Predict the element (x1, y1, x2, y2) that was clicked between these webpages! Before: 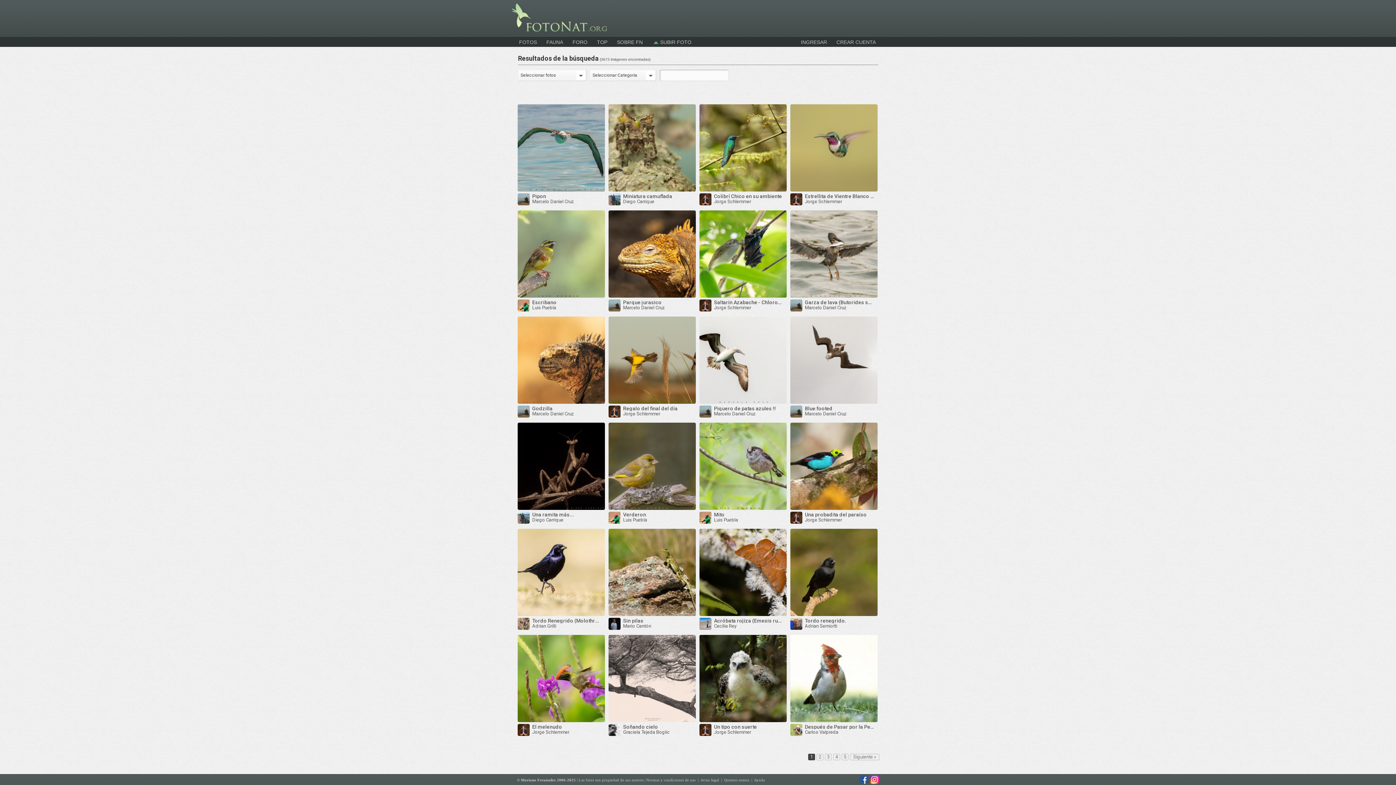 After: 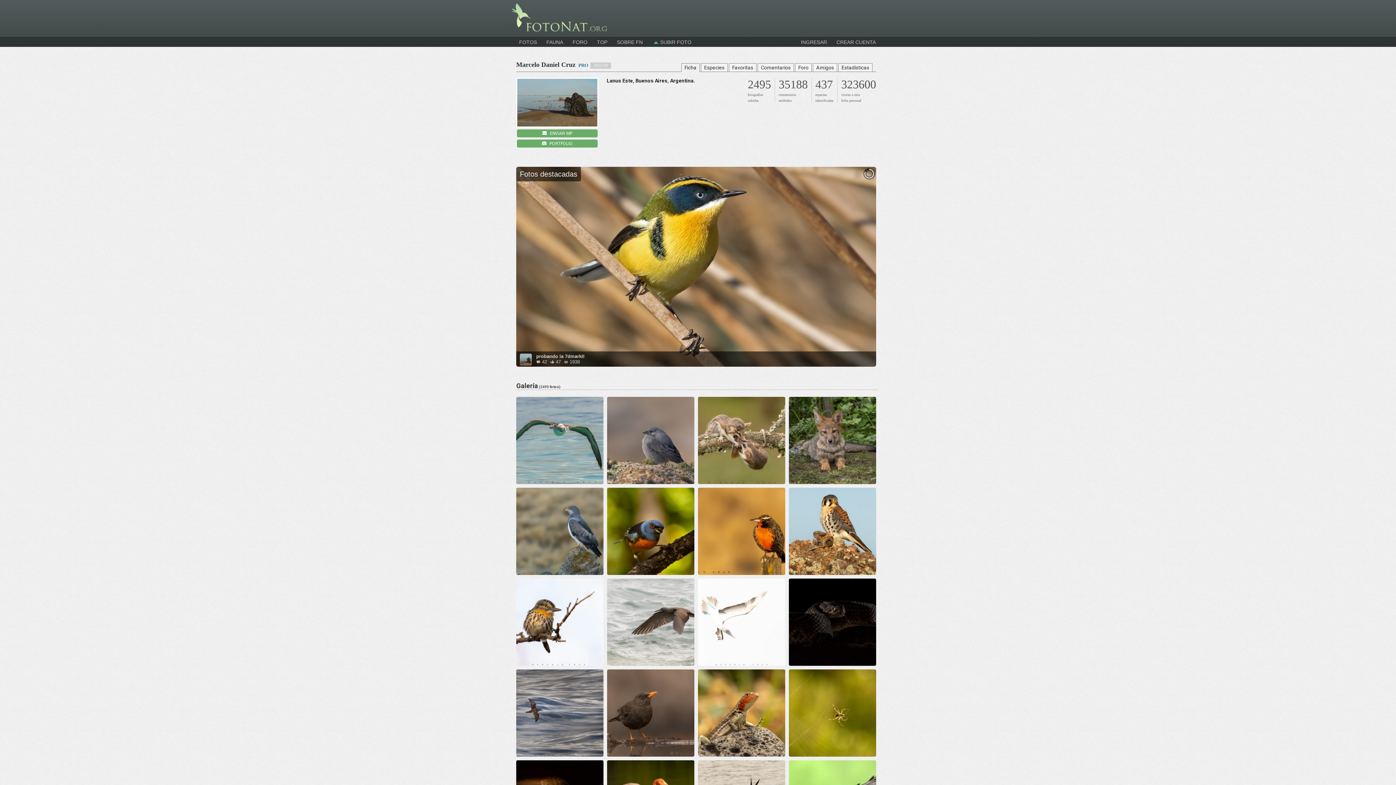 Action: bbox: (517, 200, 529, 206)